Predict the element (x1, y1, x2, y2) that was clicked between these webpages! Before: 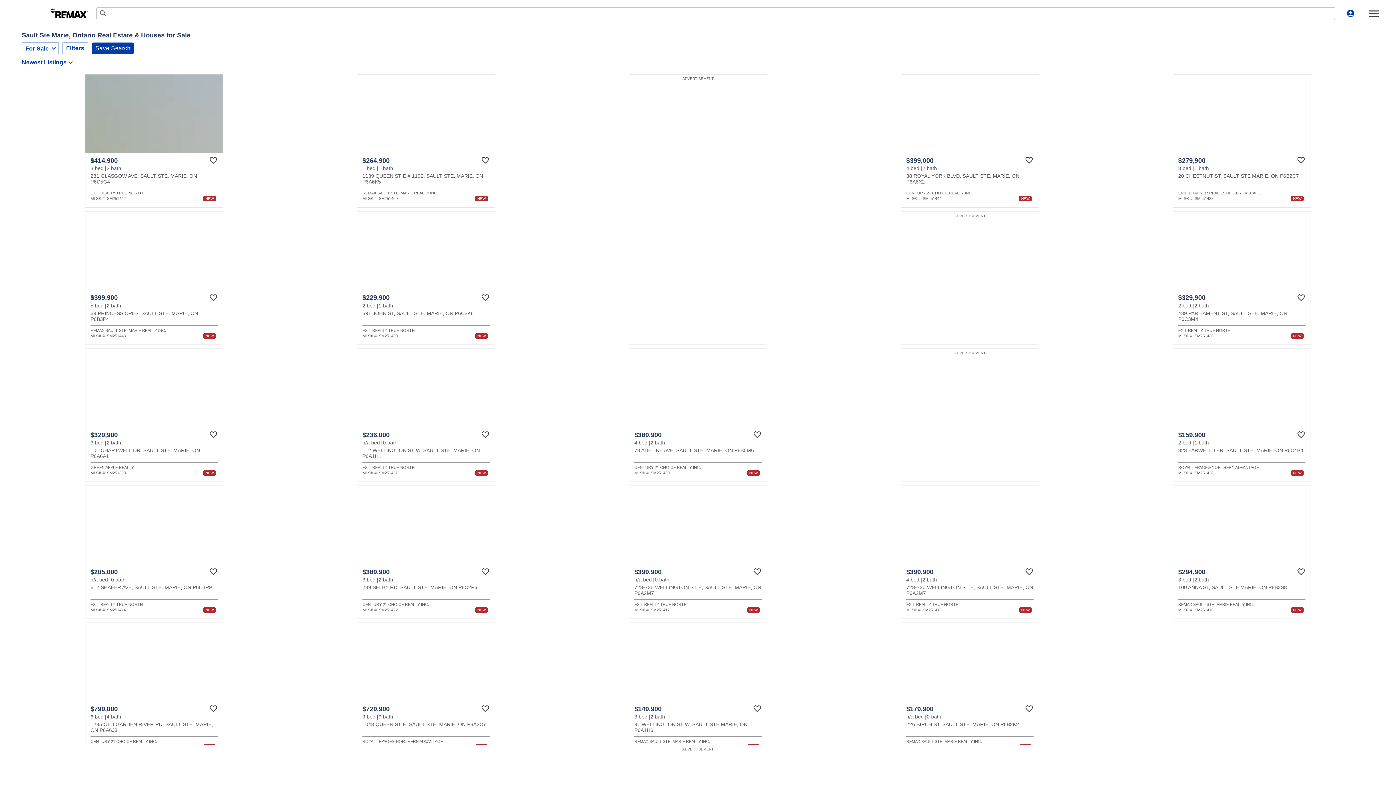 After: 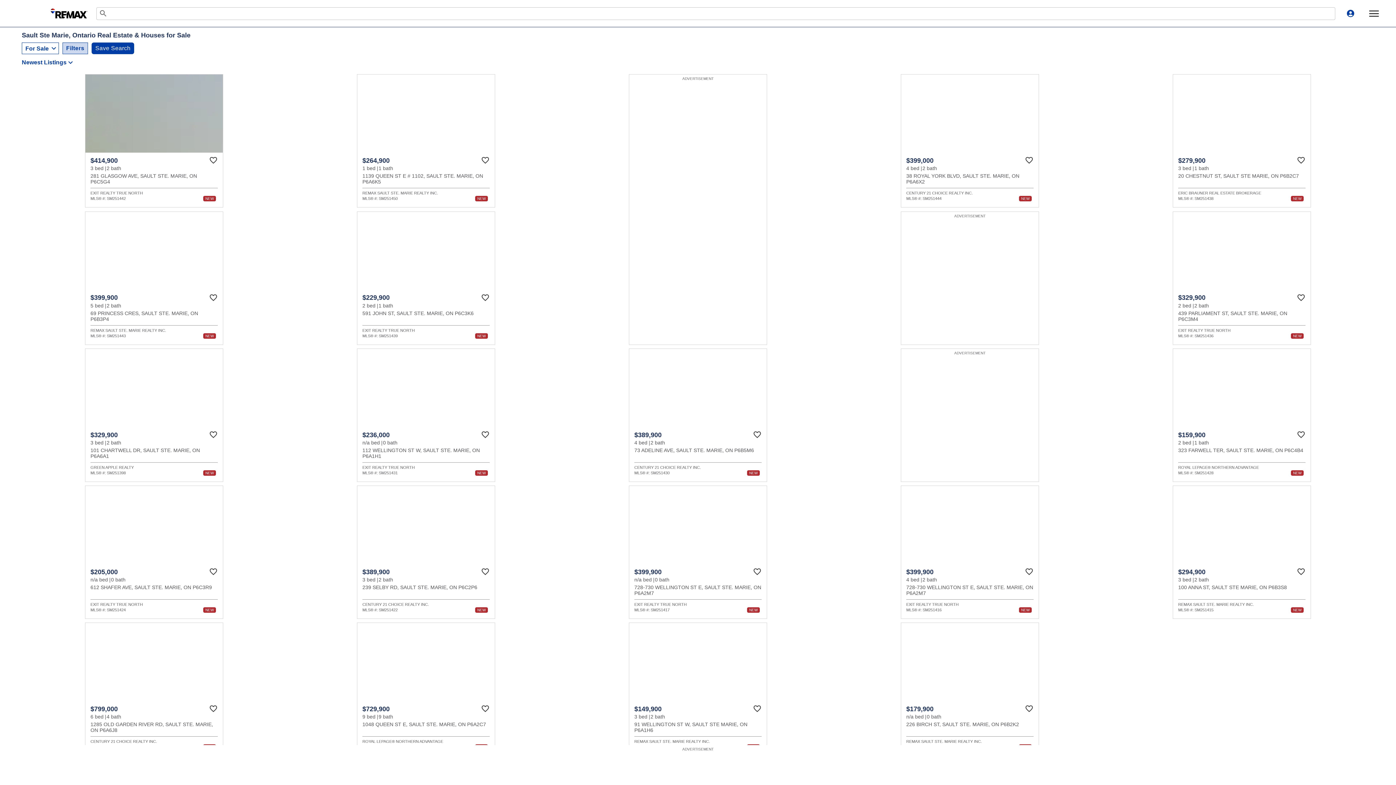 Action: bbox: (62, 42, 88, 54) label: Filters